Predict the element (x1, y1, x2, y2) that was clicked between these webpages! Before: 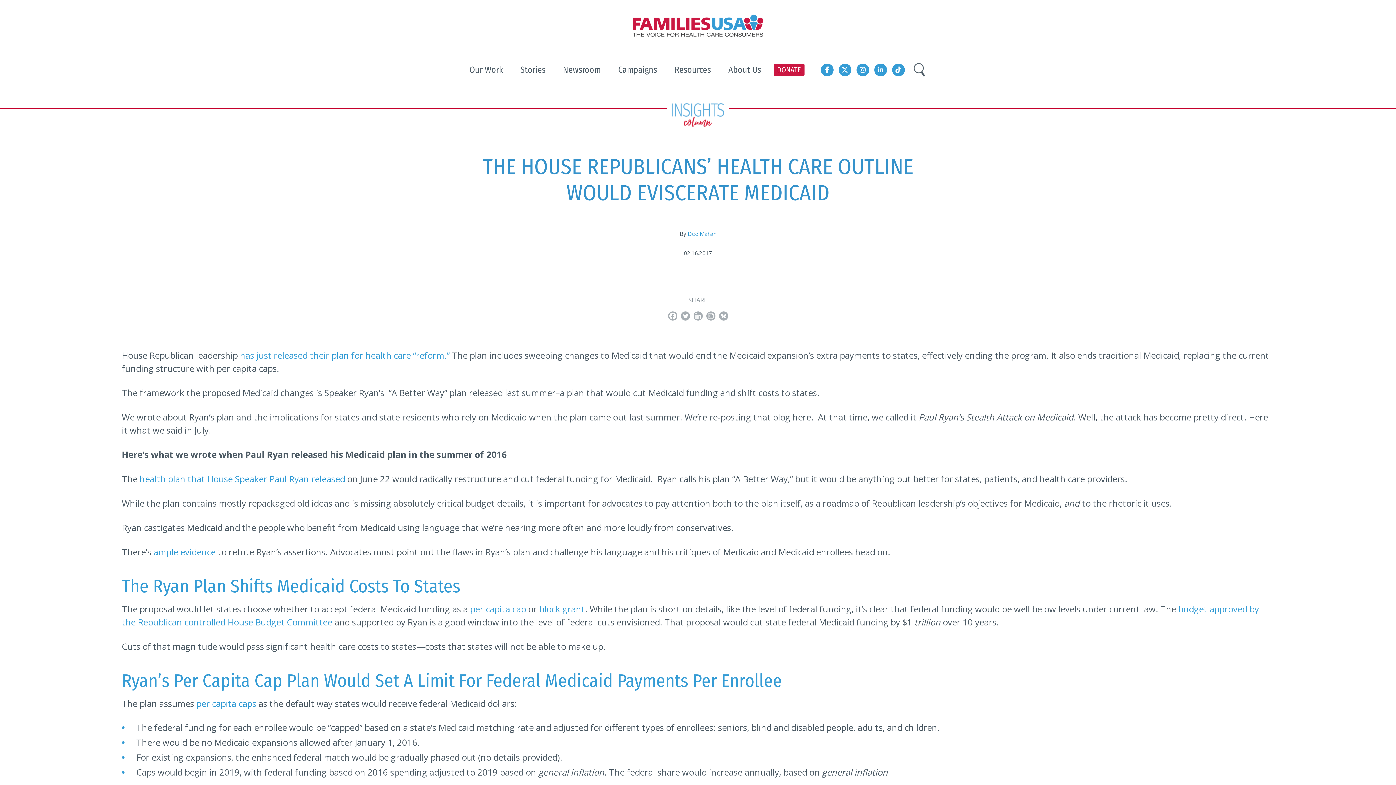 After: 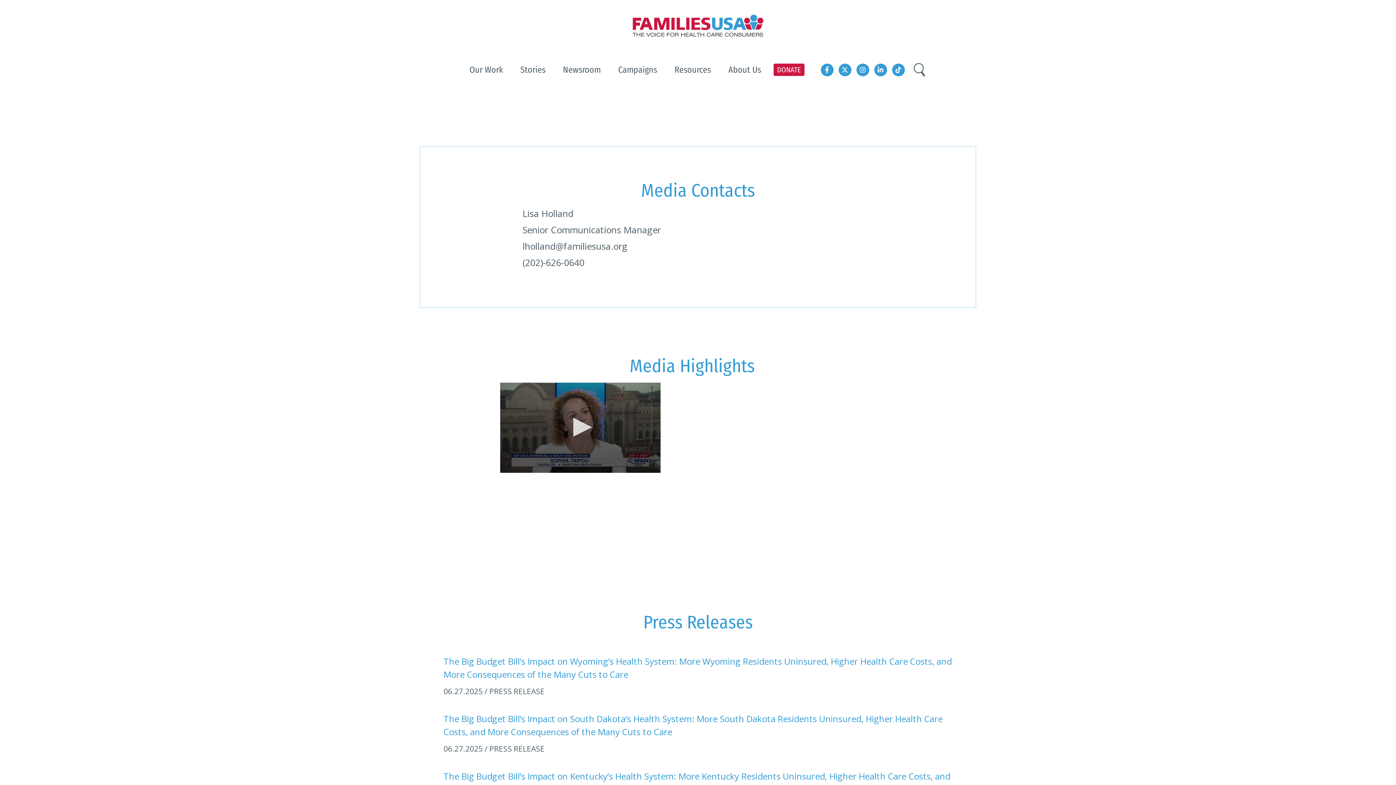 Action: label: Newsroom bbox: (554, 53, 609, 86)